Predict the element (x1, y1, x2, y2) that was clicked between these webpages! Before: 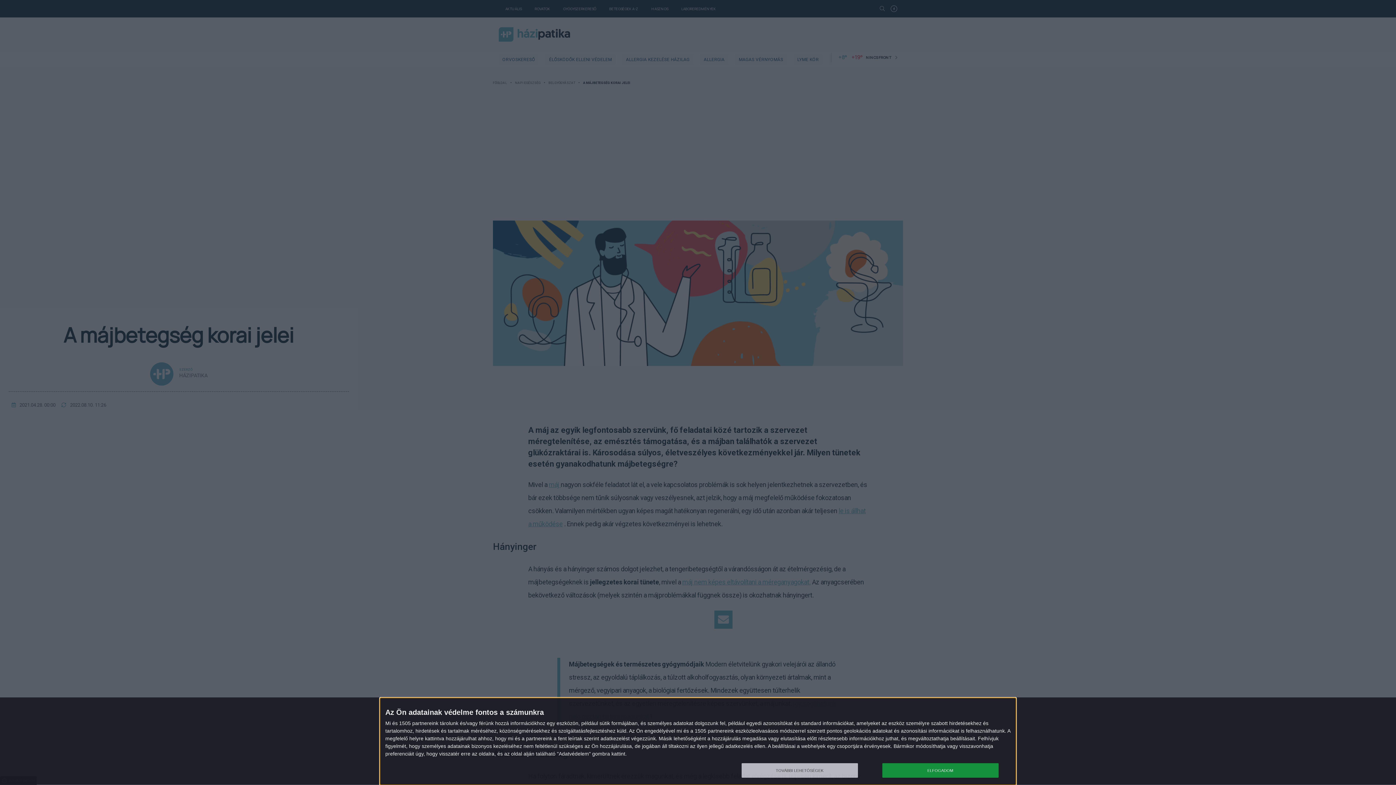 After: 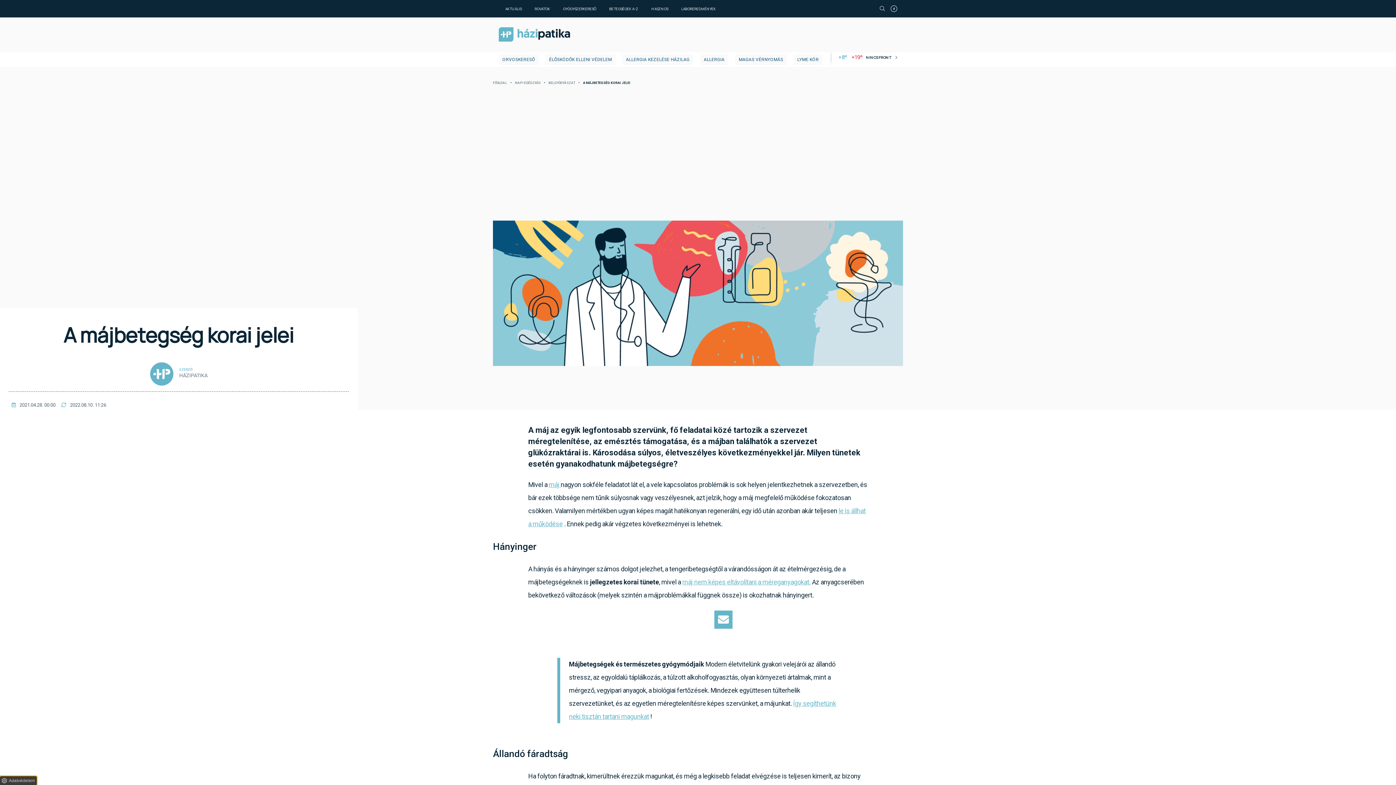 Action: bbox: (882, 763, 998, 778) label: ELFOGADOM